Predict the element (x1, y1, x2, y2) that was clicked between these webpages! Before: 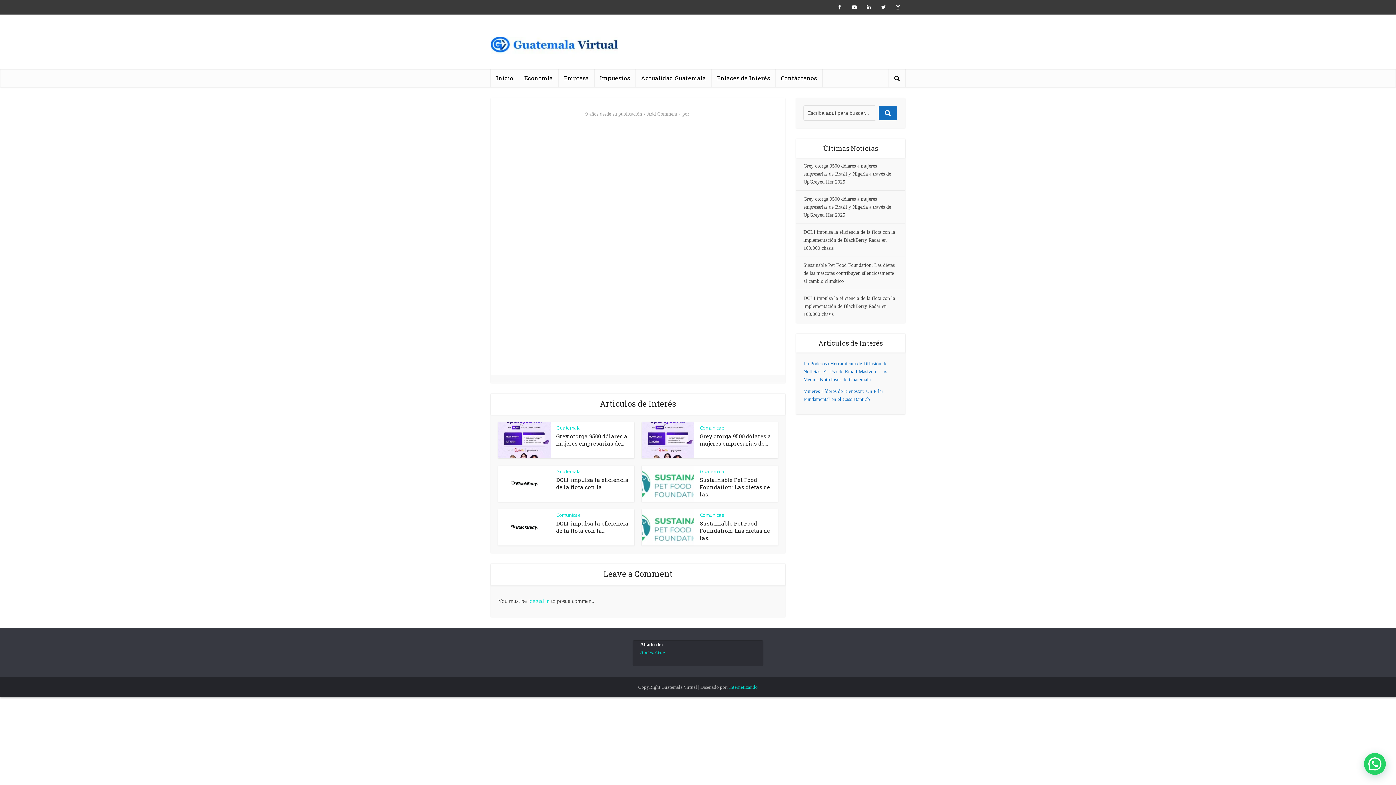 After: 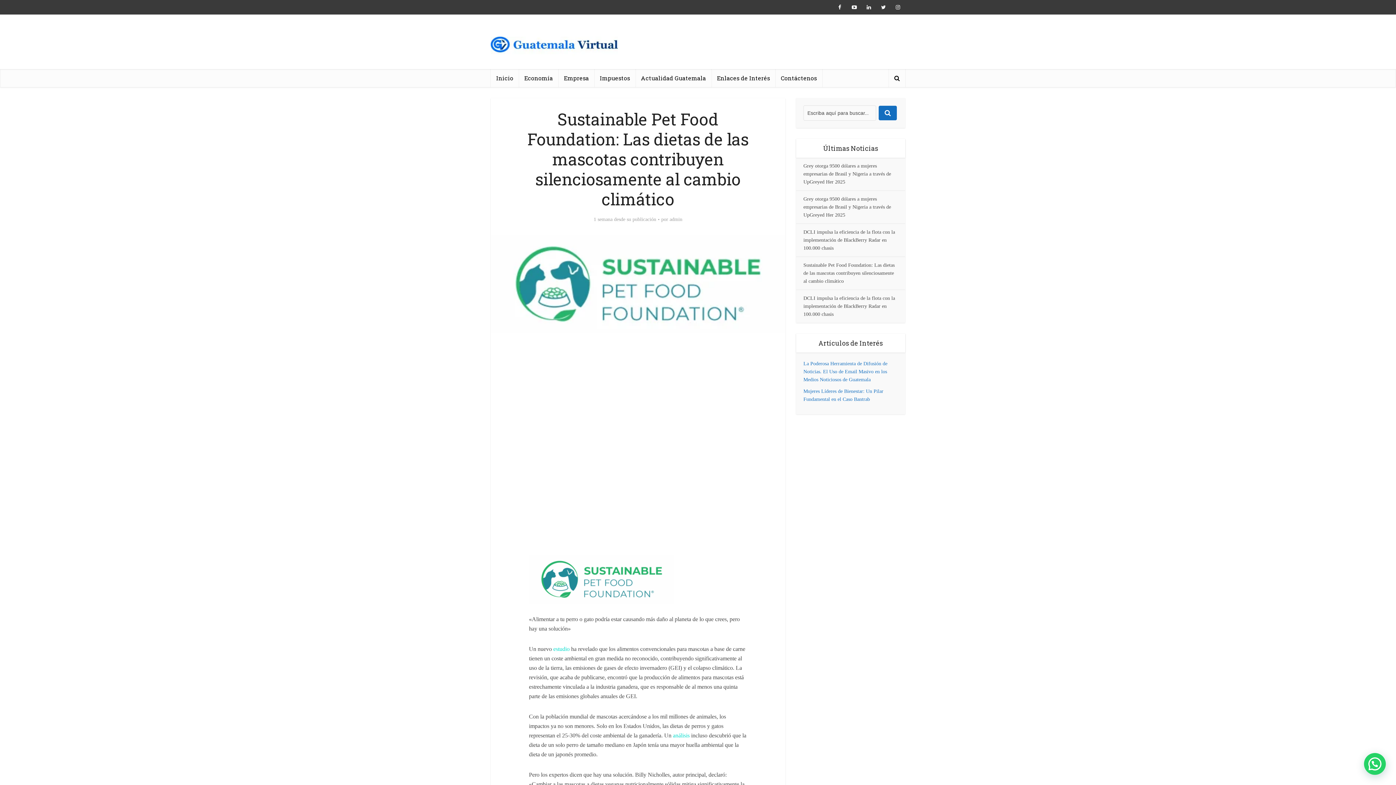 Action: bbox: (700, 520, 770, 541) label: Sustainable Pet Food Foundation: Las dietas de las...